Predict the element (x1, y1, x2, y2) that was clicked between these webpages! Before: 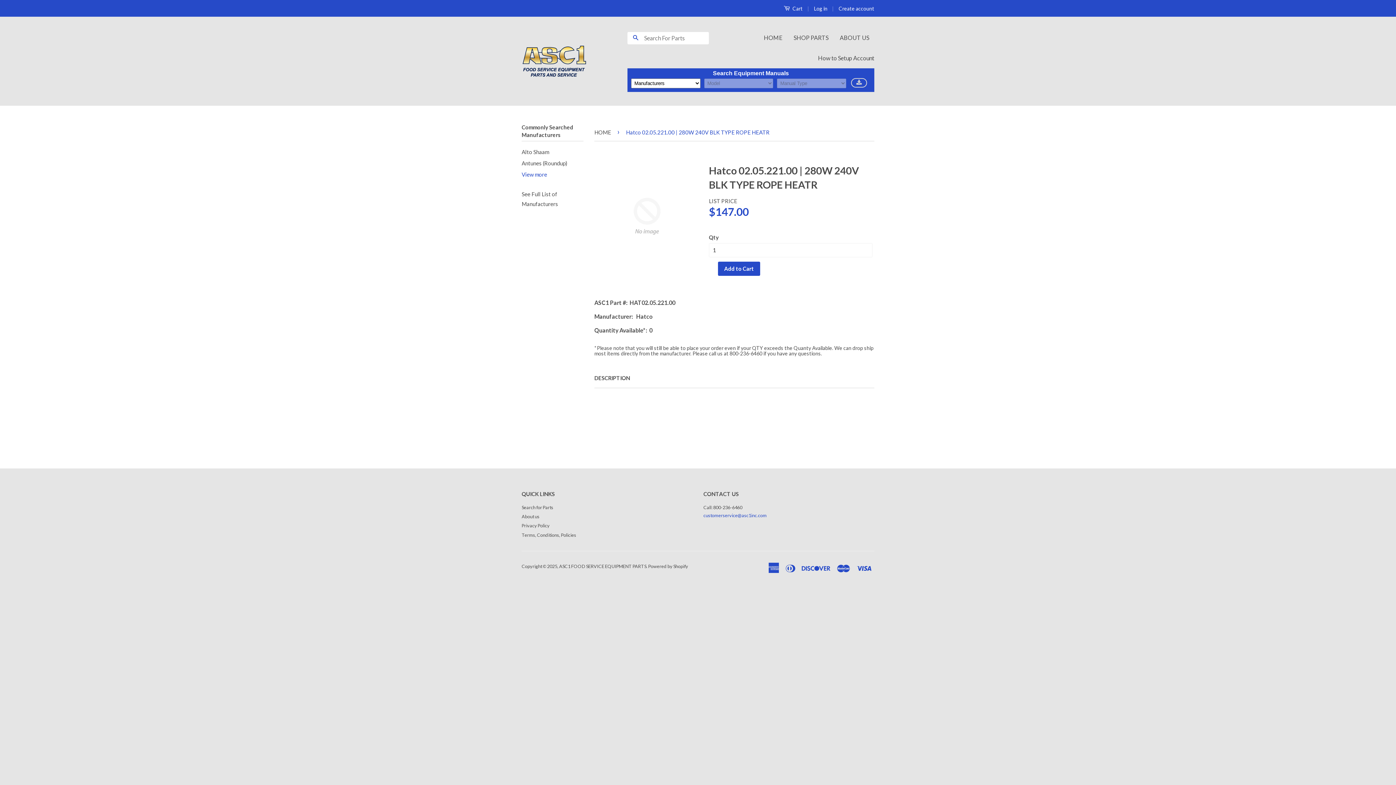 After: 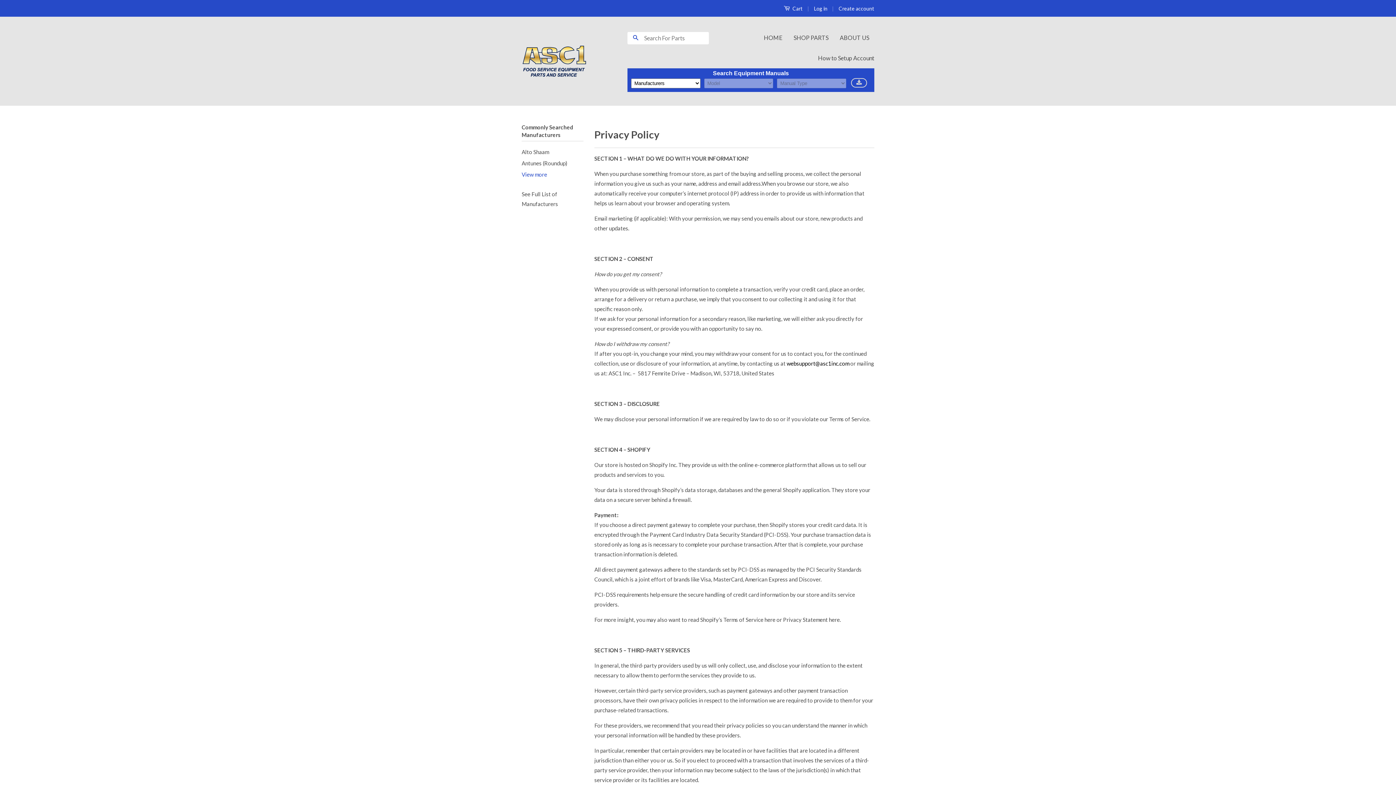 Action: bbox: (521, 523, 549, 528) label: Privacy Policy